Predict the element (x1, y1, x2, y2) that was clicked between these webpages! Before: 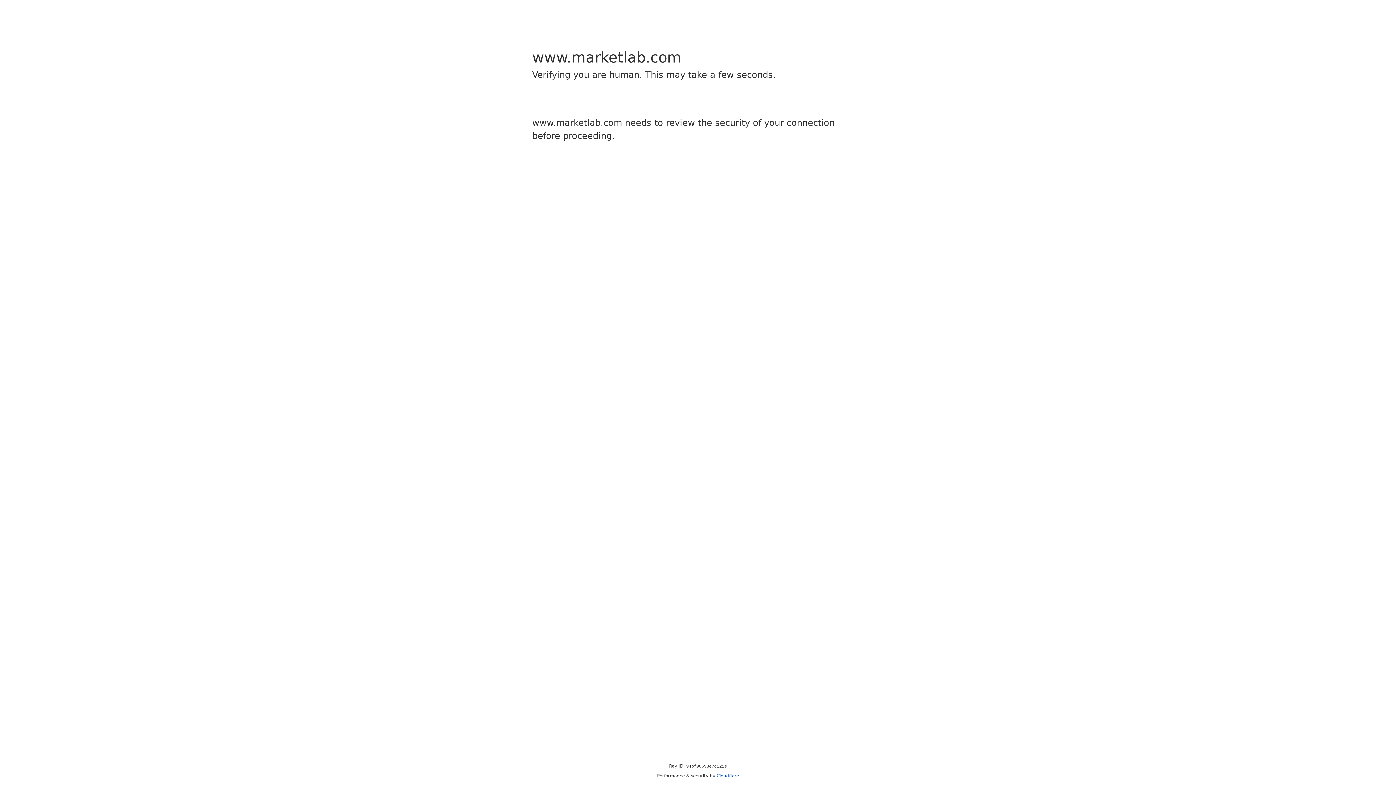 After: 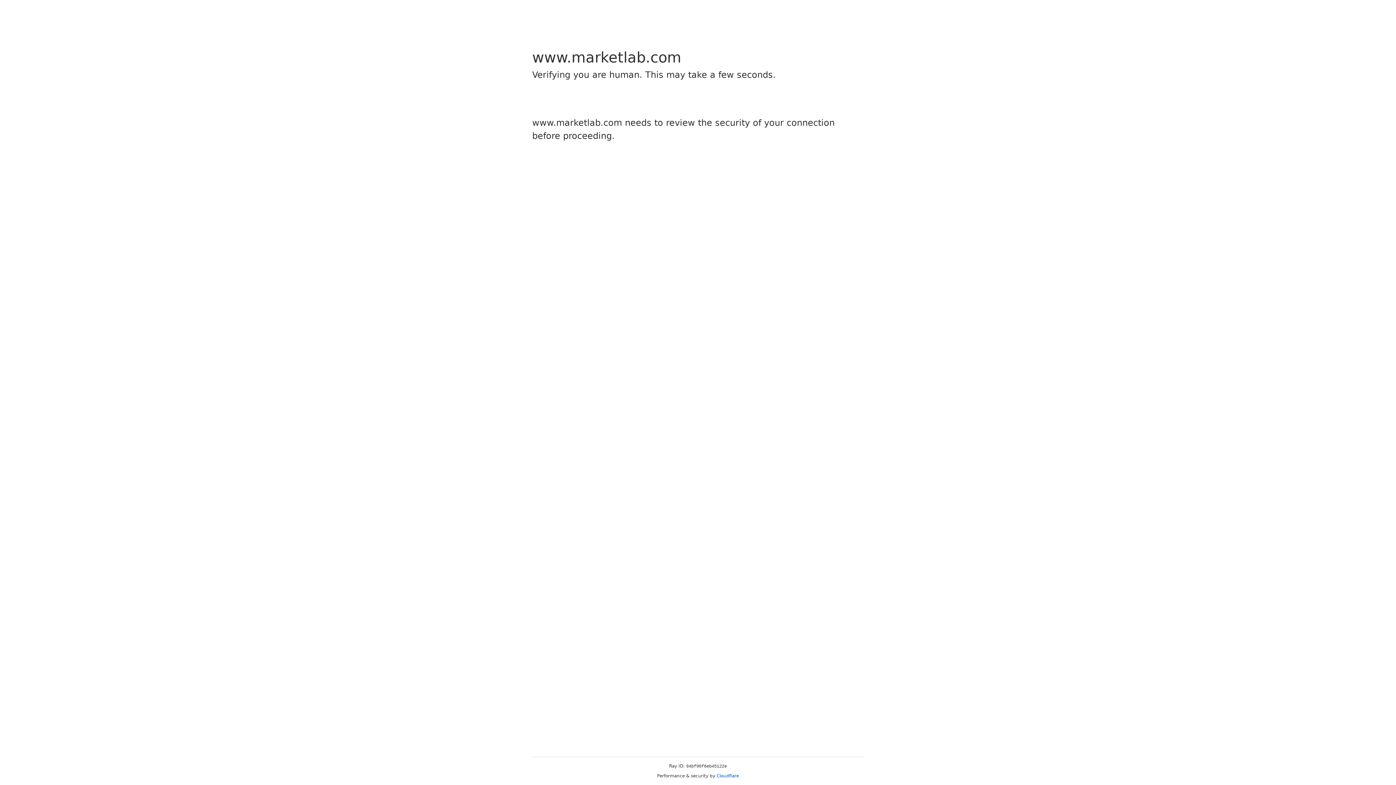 Action: bbox: (716, 773, 739, 778) label: Cloudflare